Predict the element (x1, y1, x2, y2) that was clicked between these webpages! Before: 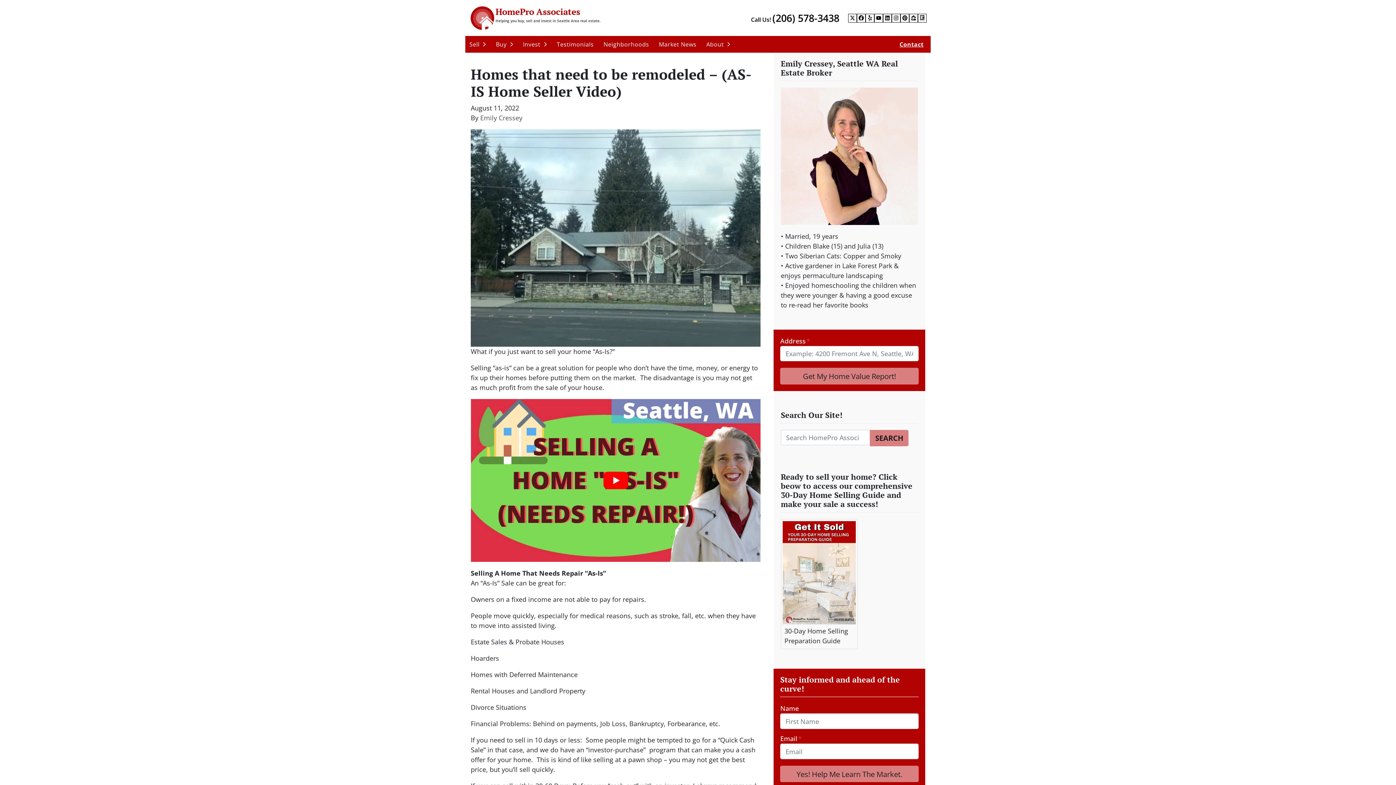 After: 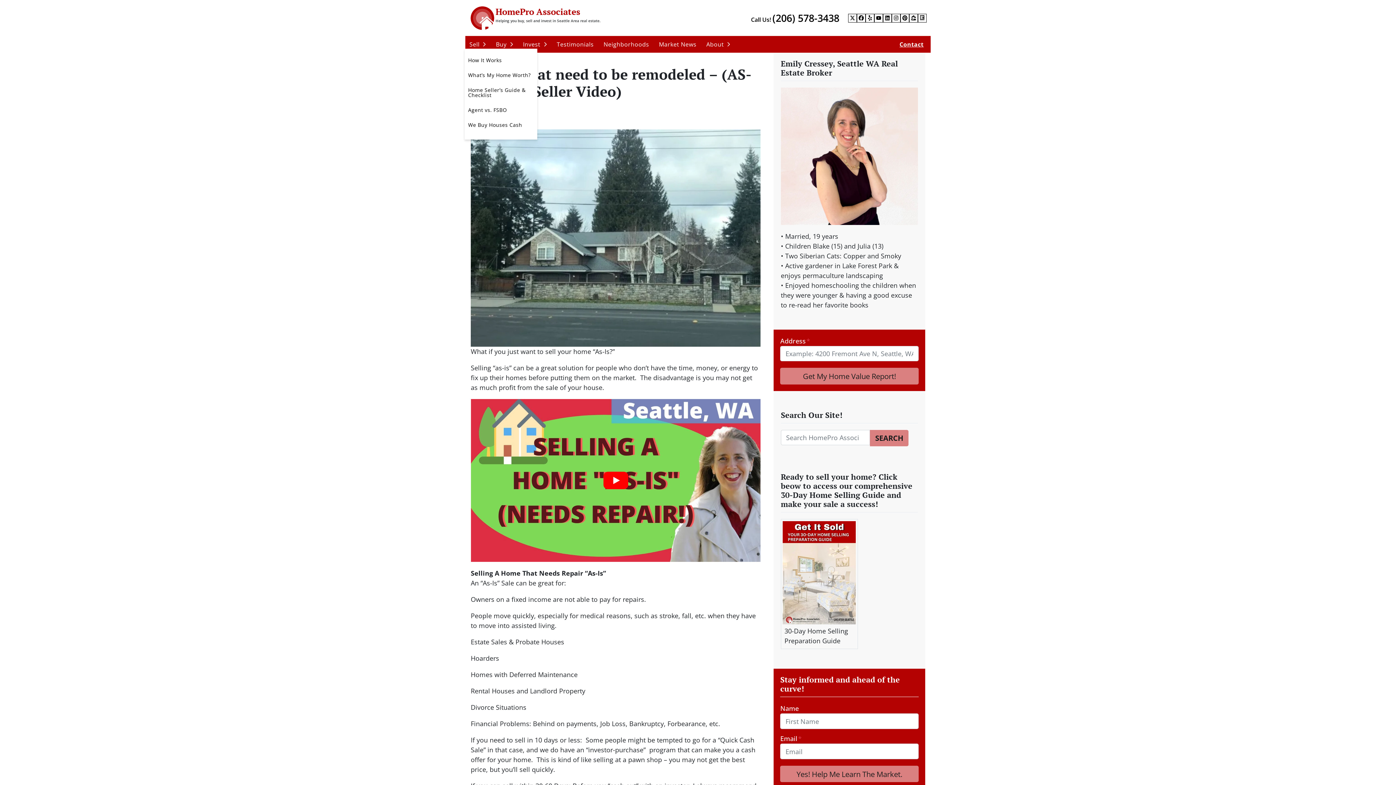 Action: label: Open Submenu bbox: (482, 40, 491, 48)